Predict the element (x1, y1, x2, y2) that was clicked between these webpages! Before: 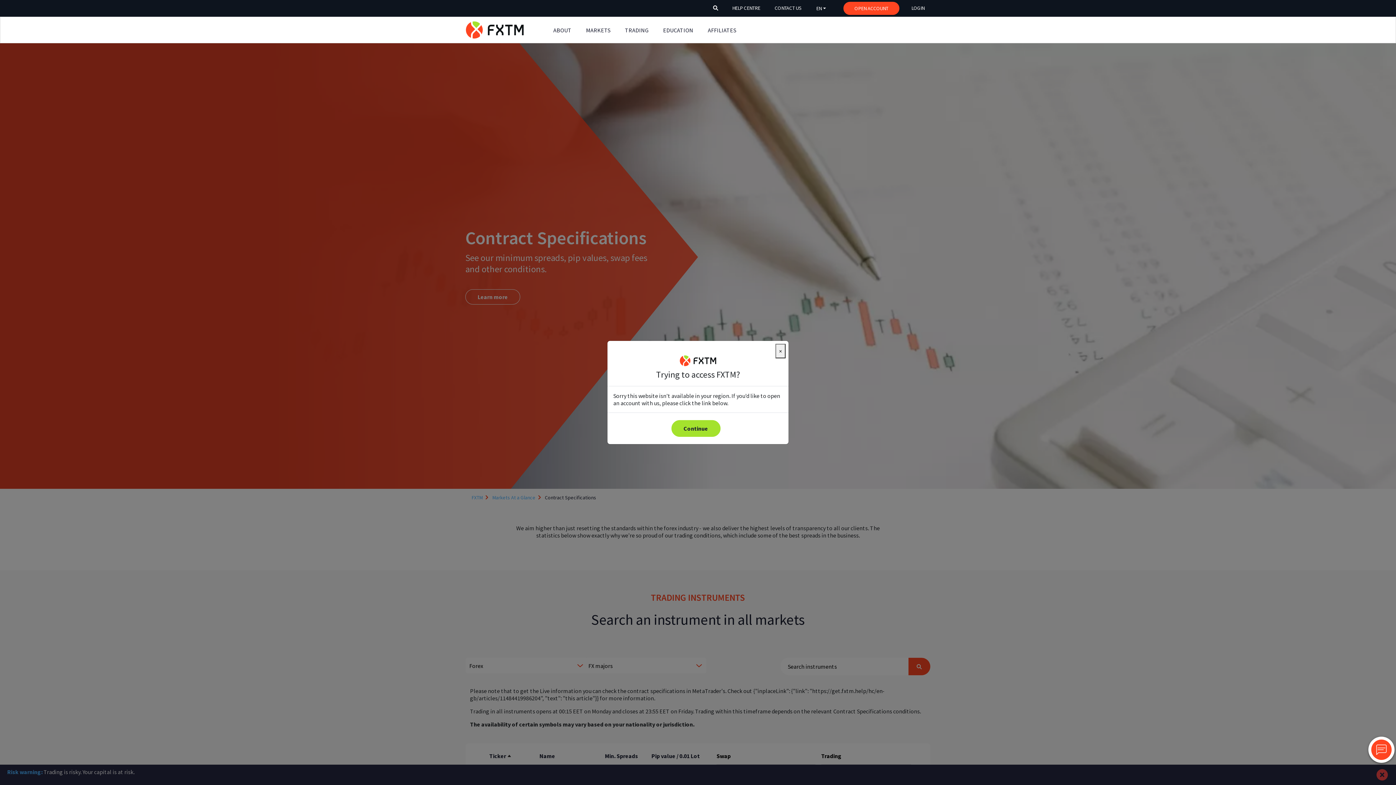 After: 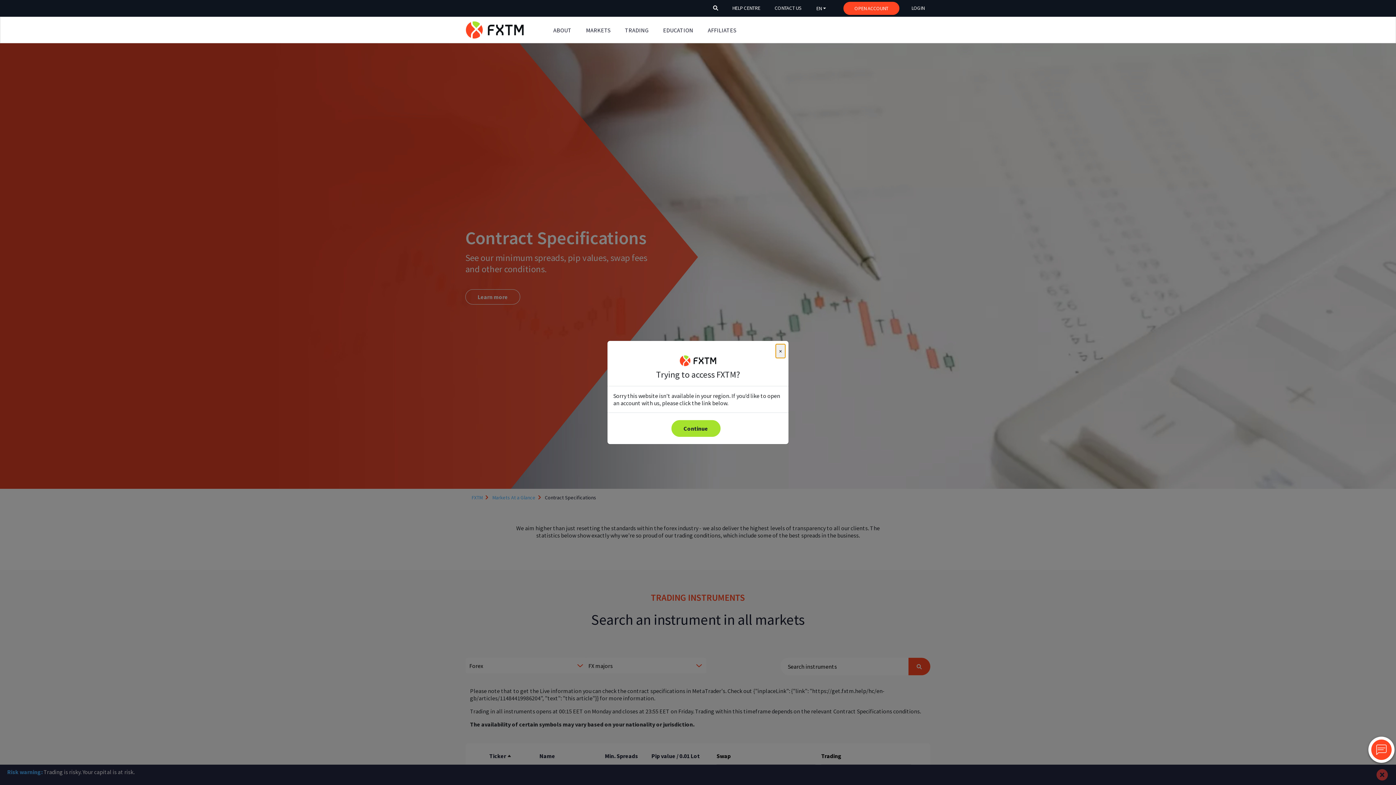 Action: label: header_link bbox: (726, 1, 766, 14)